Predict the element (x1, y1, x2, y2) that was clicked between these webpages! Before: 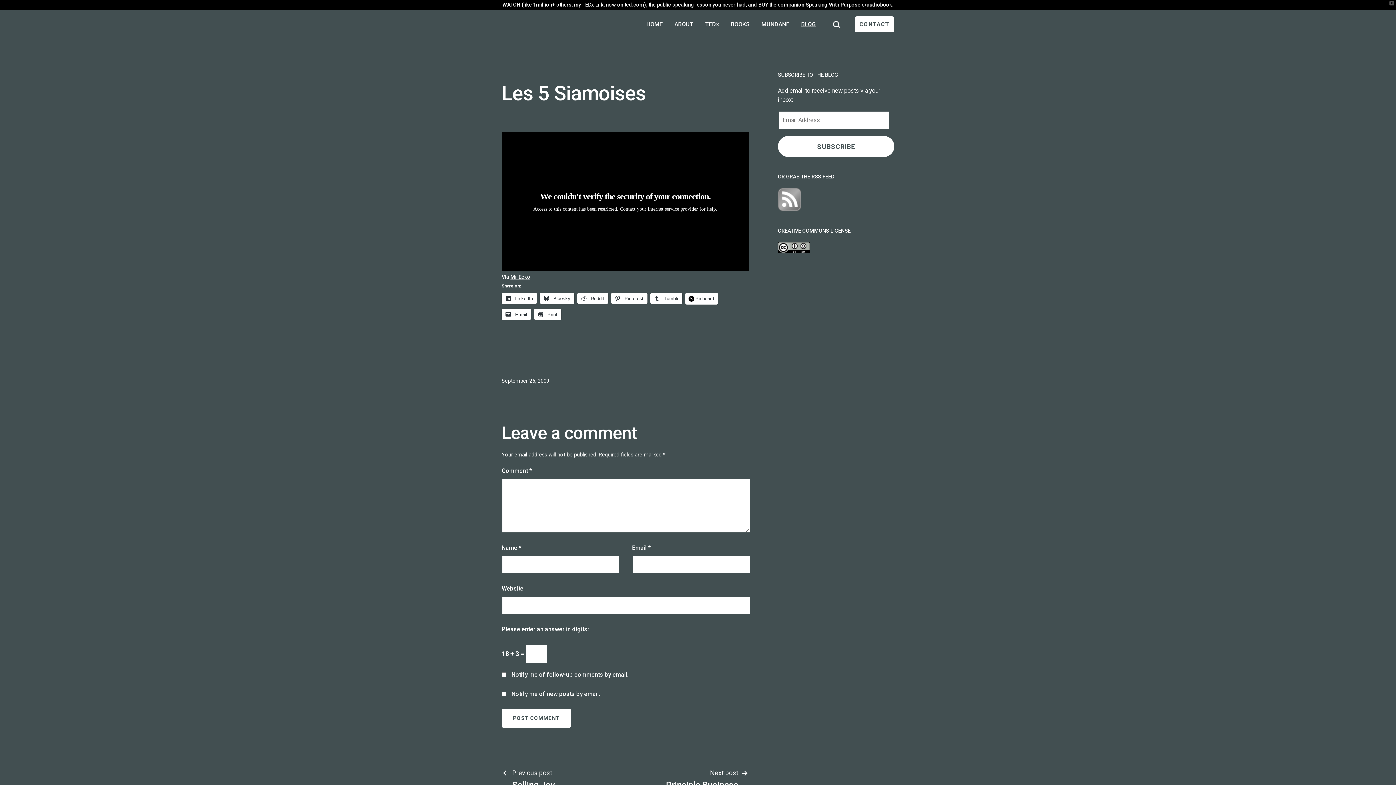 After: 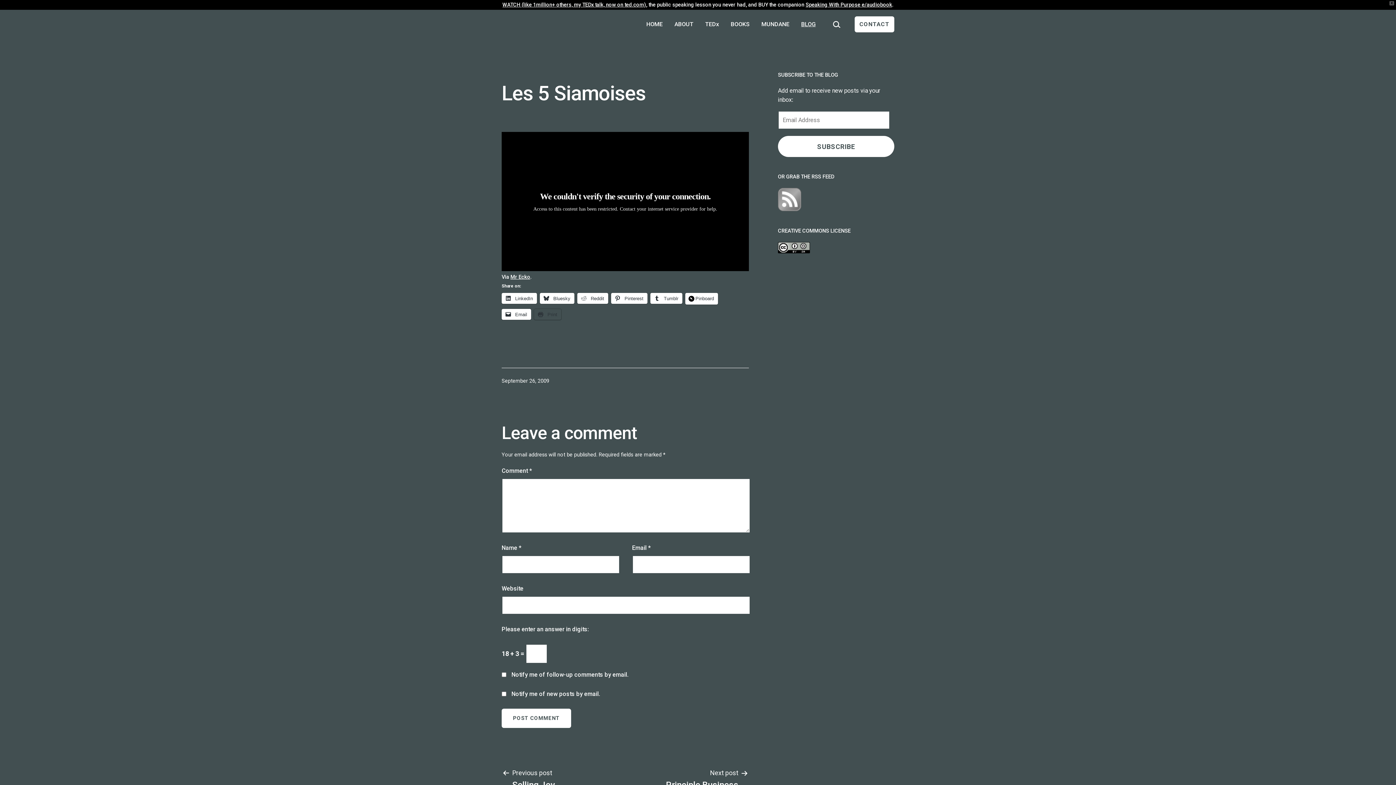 Action: bbox: (534, 309, 561, 320) label:  Print